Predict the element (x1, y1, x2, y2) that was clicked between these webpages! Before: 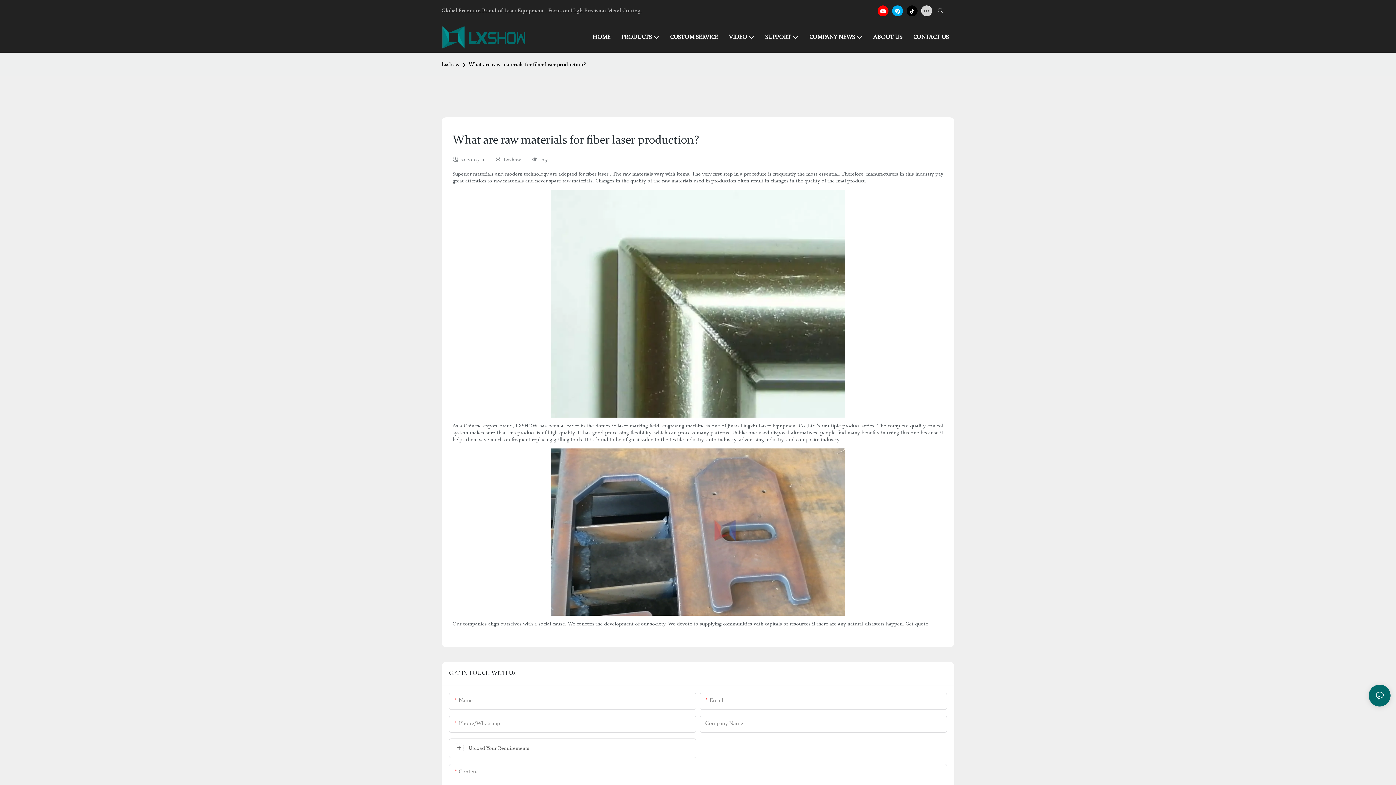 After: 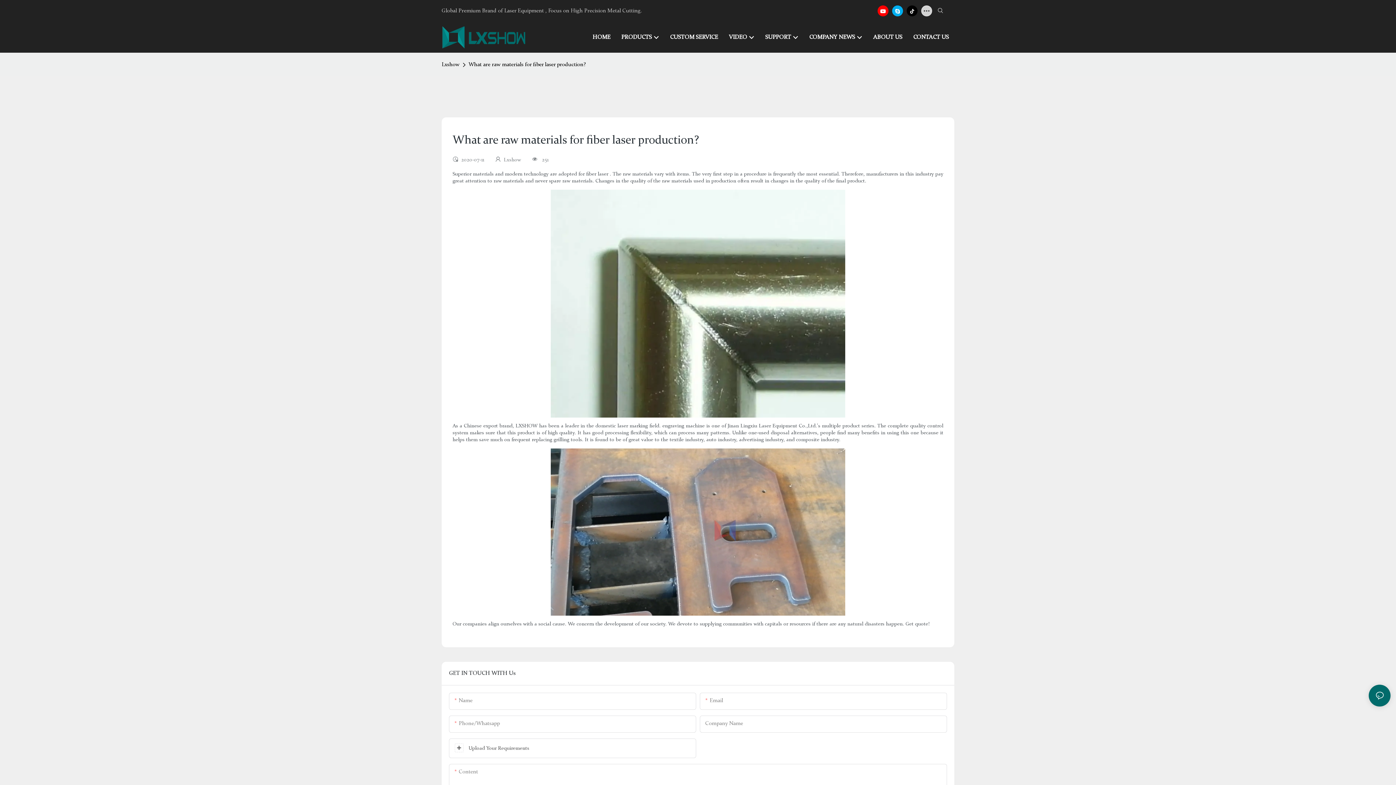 Action: bbox: (466, 60, 588, 69) label: What are raw materials for fiber laser production?